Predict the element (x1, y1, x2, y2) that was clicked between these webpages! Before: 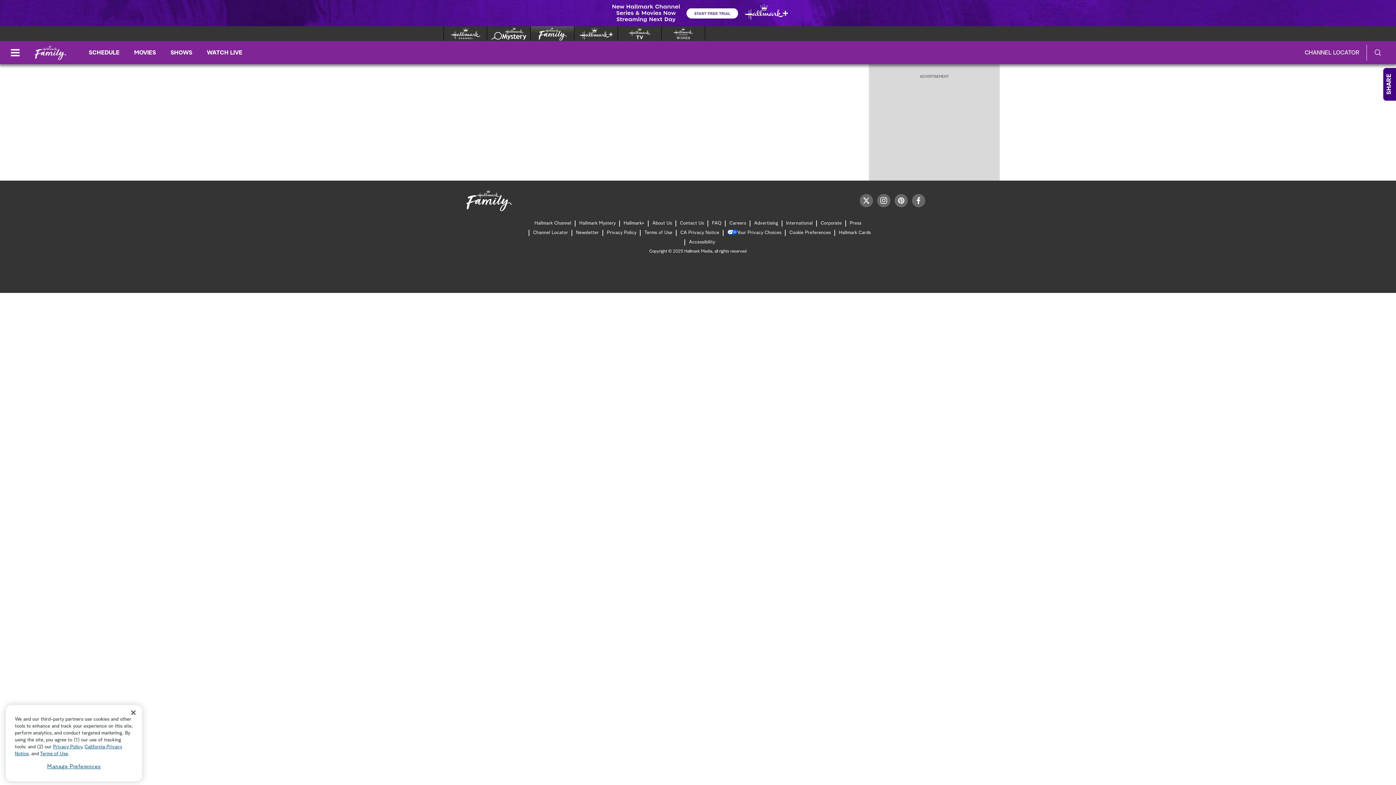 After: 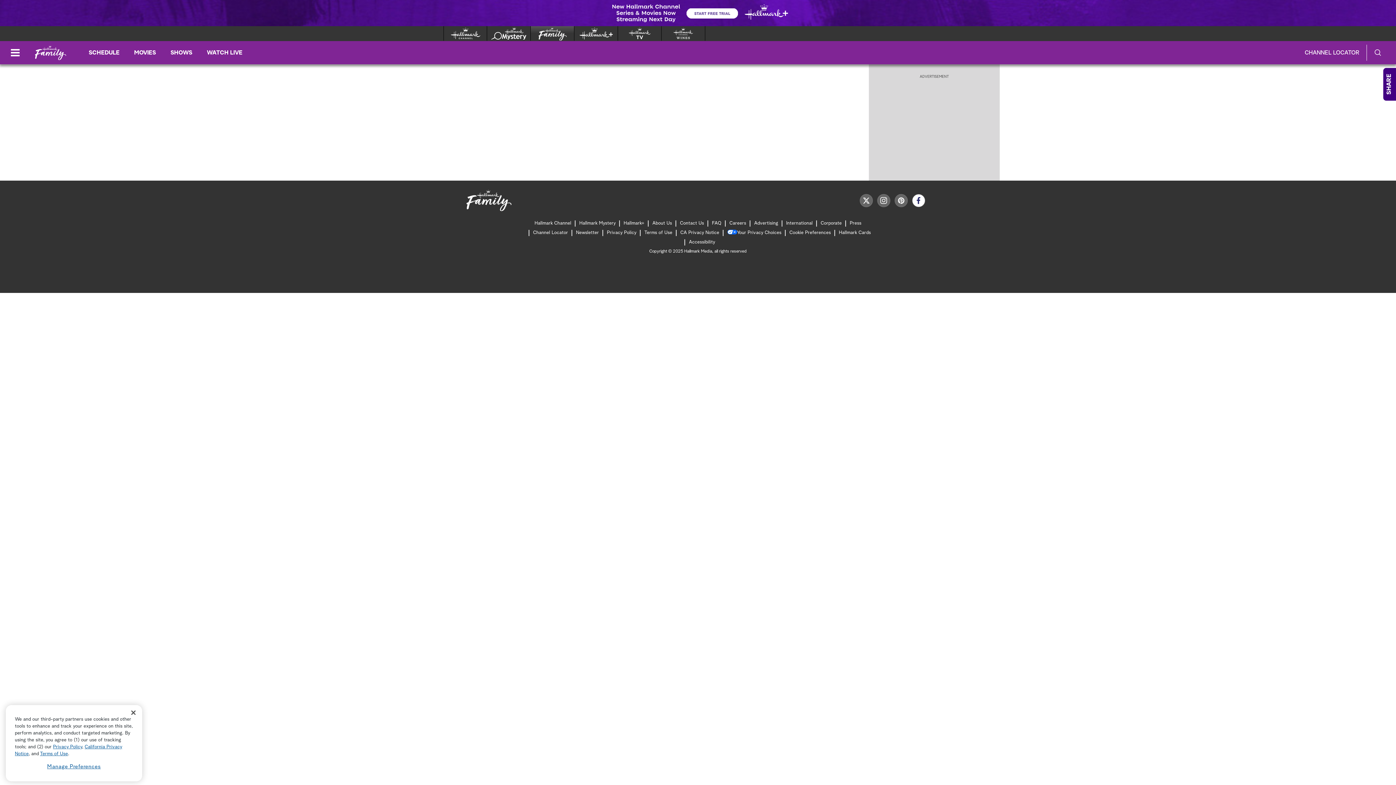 Action: label: facebook bbox: (912, 194, 925, 207)